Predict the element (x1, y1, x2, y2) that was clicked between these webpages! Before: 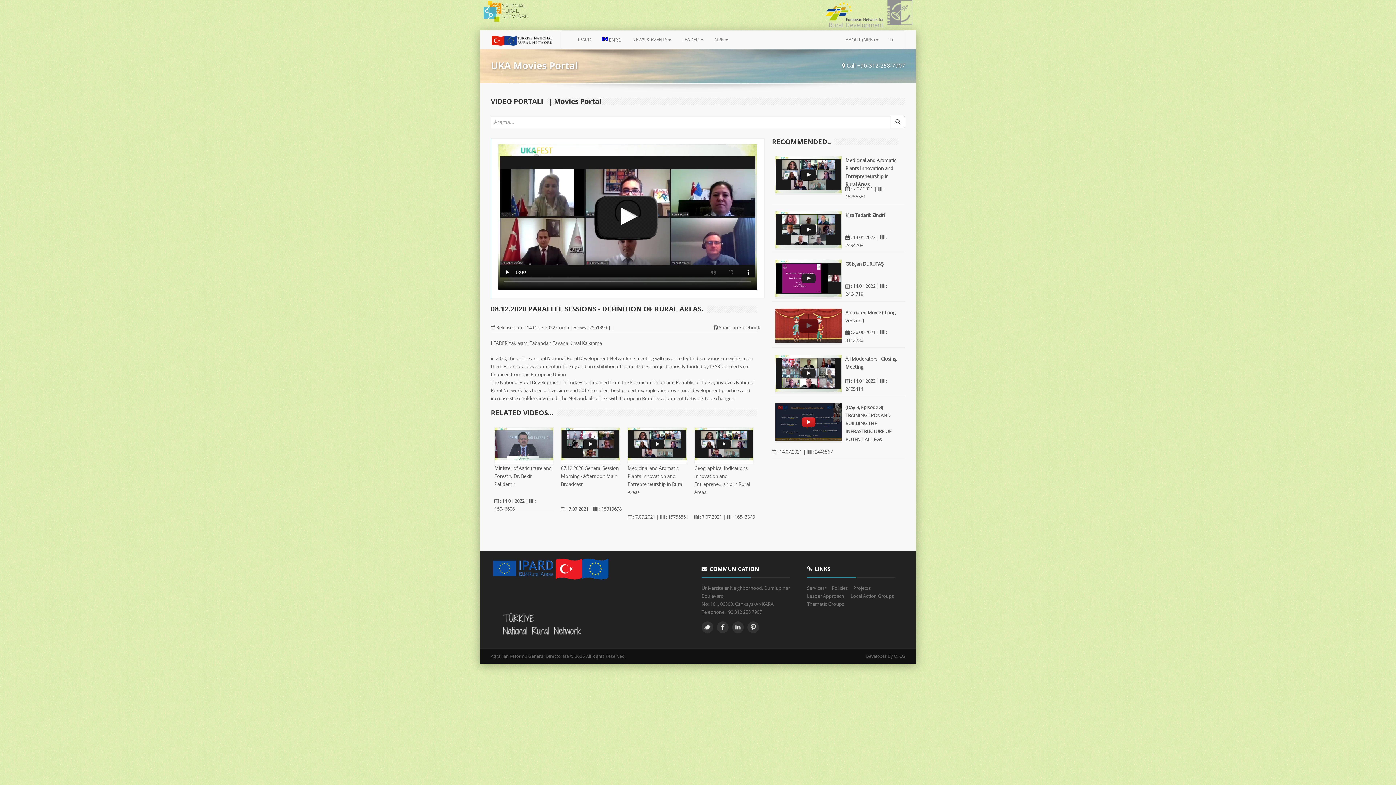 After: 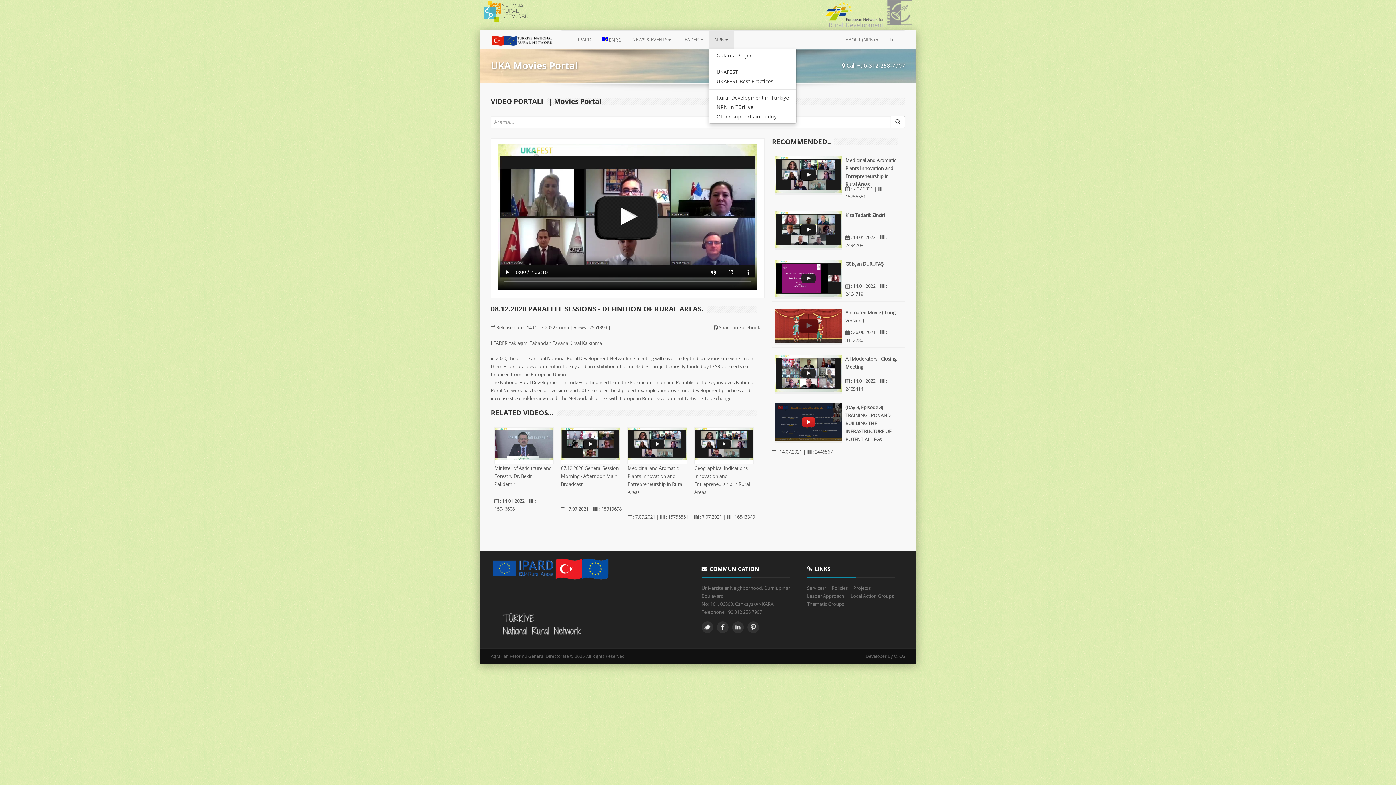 Action: label: NRN bbox: (709, 30, 733, 48)